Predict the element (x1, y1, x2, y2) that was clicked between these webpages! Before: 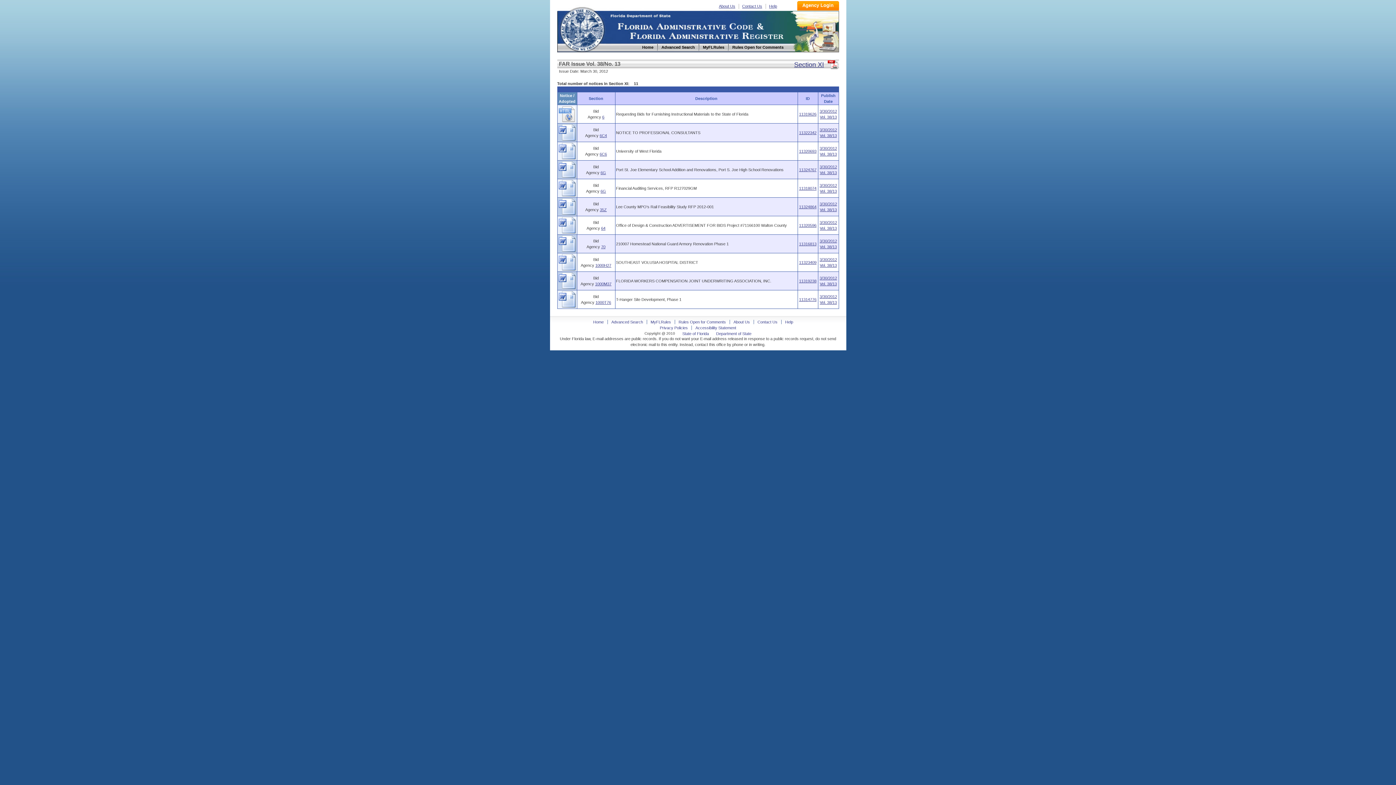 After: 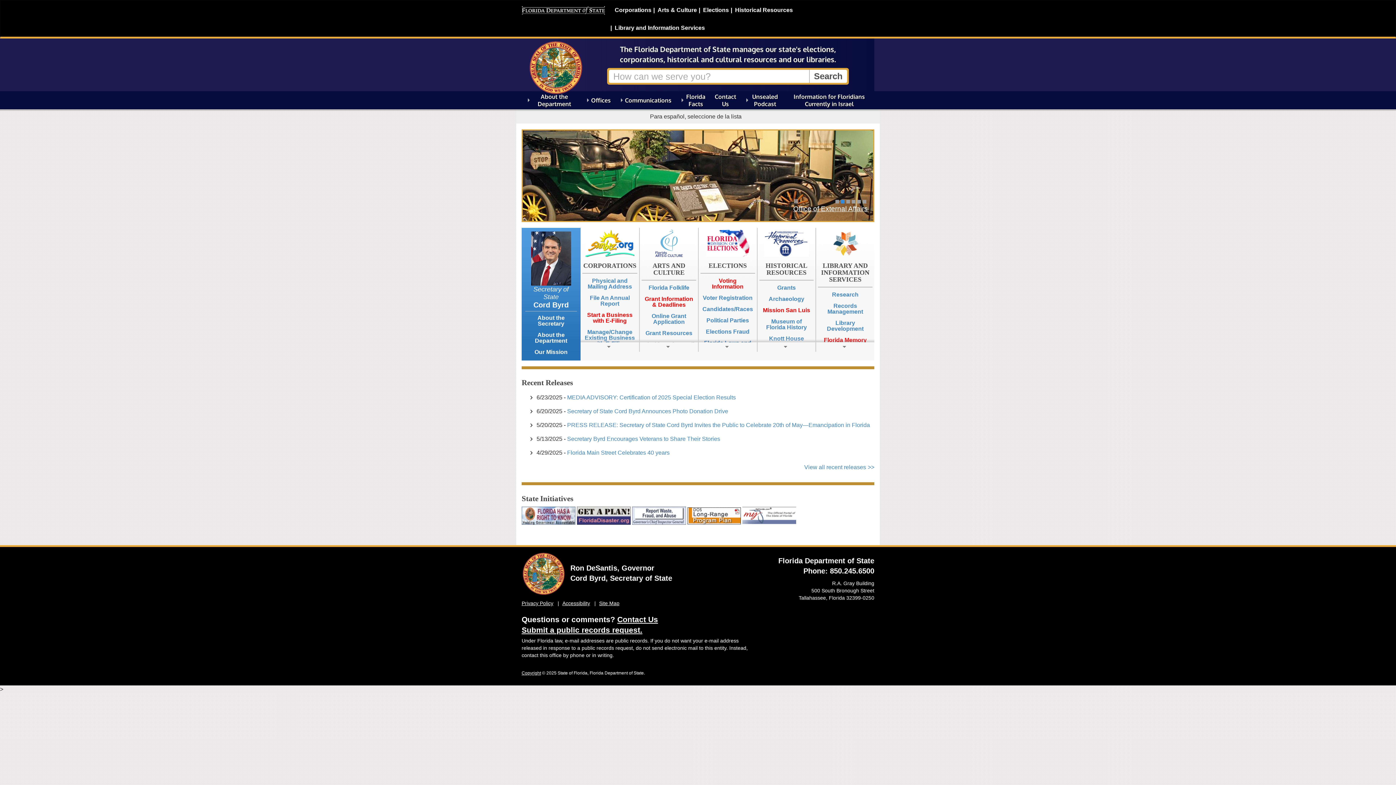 Action: bbox: (716, 331, 751, 336) label: Department of State